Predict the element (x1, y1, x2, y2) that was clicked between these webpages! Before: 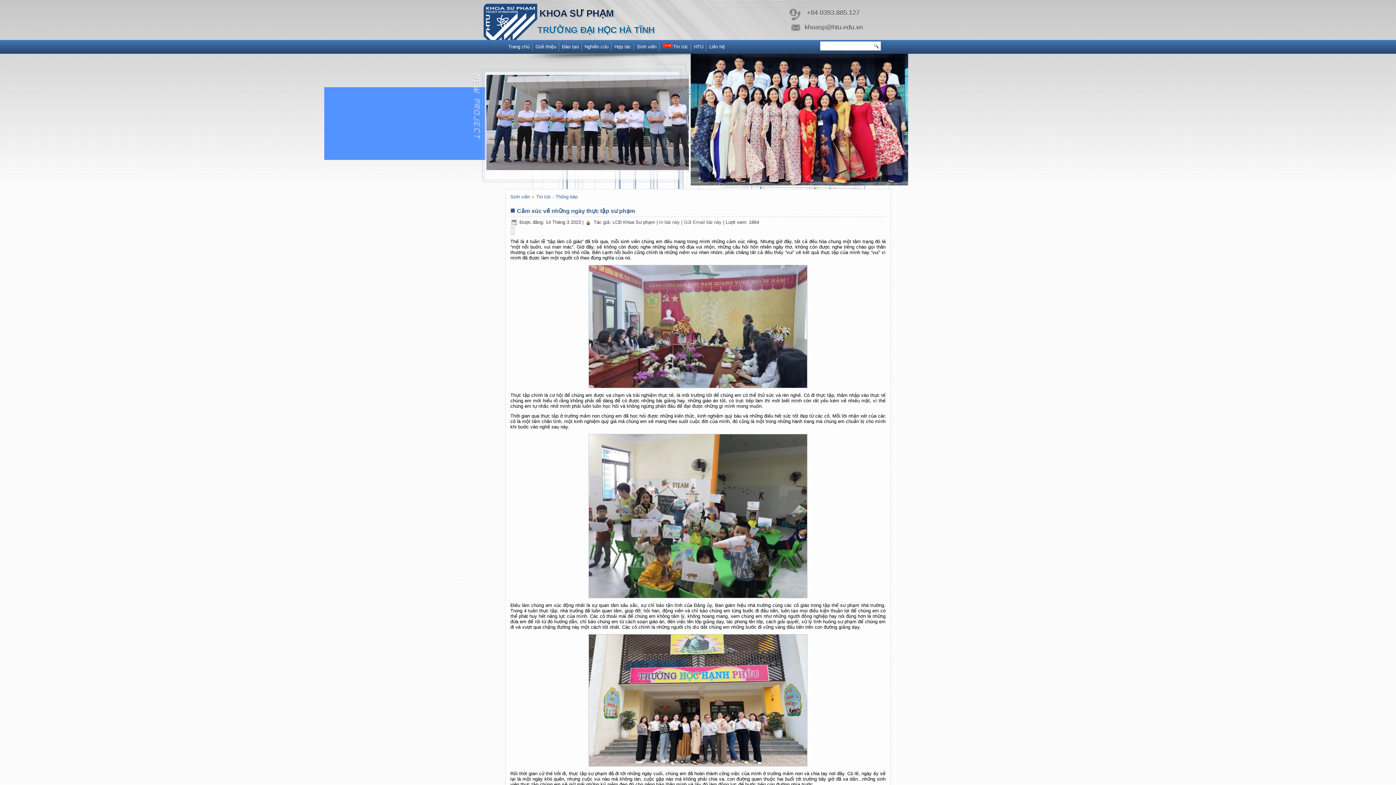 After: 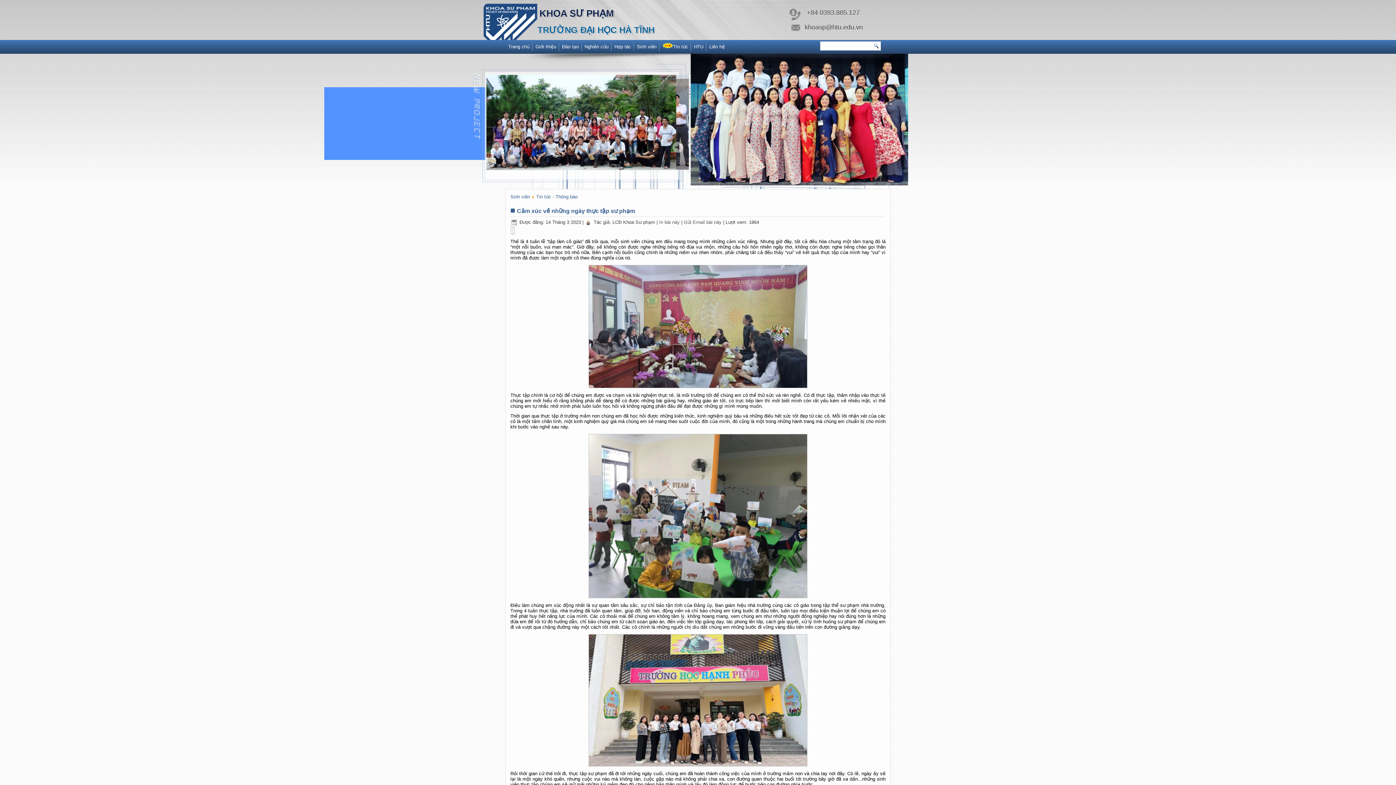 Action: label: 5 bbox: (602, 172, 610, 180)